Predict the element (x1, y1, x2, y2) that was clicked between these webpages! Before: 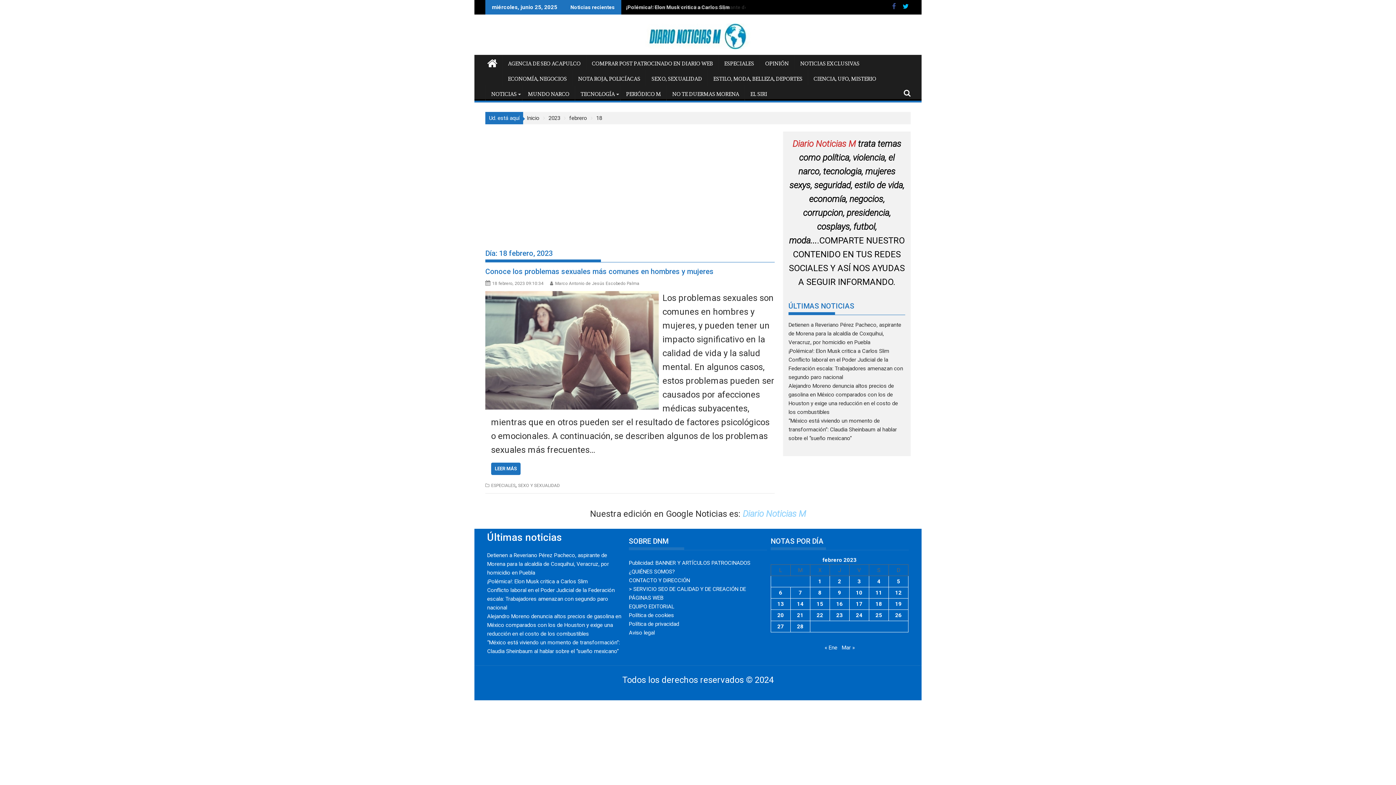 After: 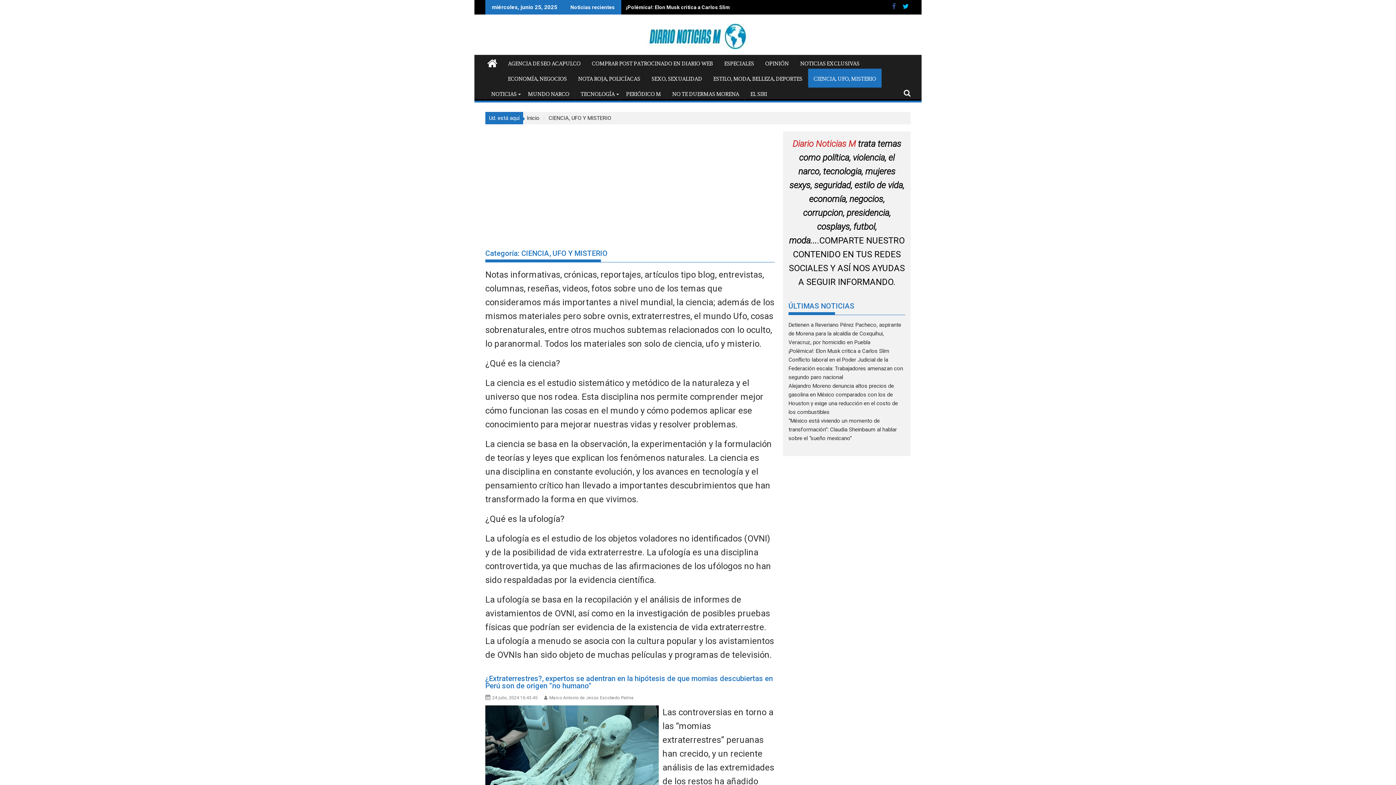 Action: label: CIENCIA, UFO, MISTERIO bbox: (808, 70, 881, 87)